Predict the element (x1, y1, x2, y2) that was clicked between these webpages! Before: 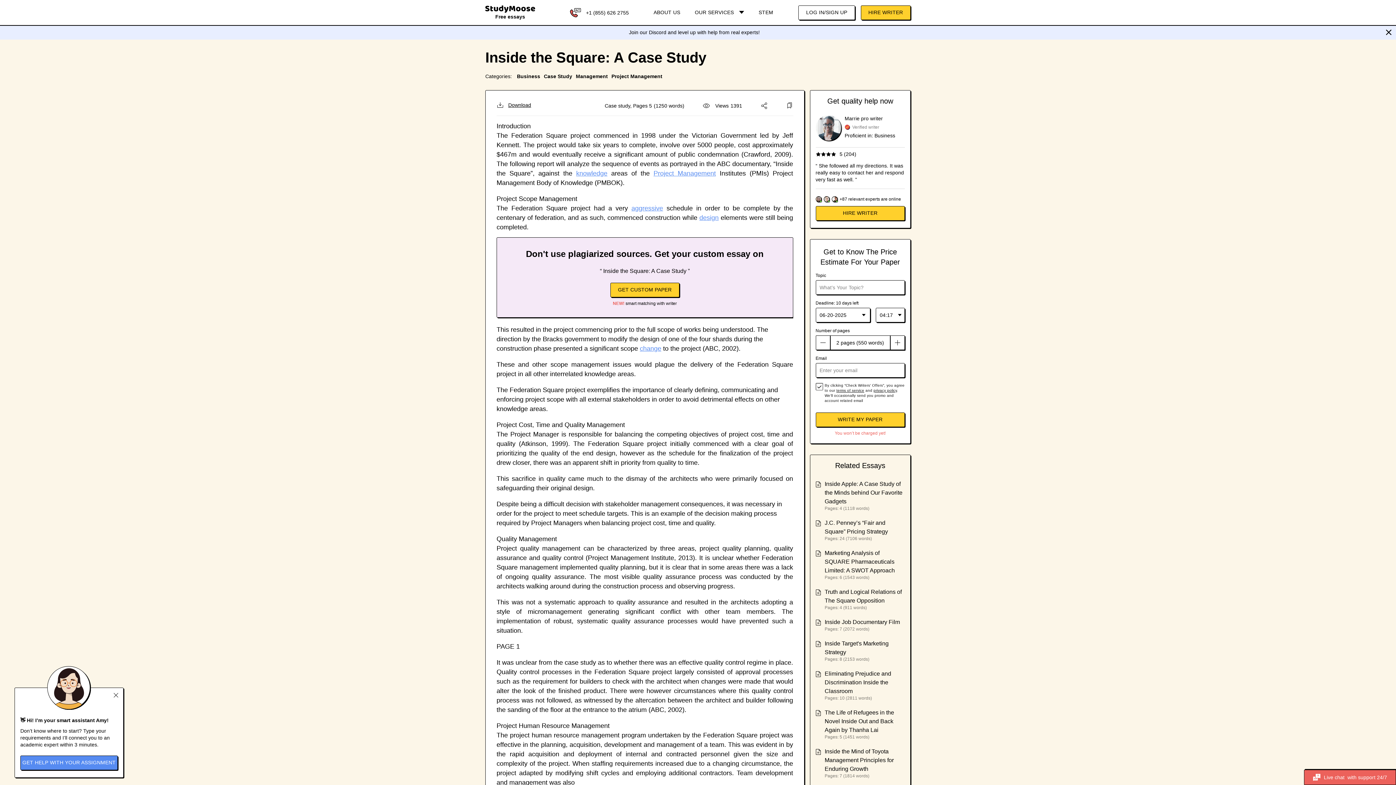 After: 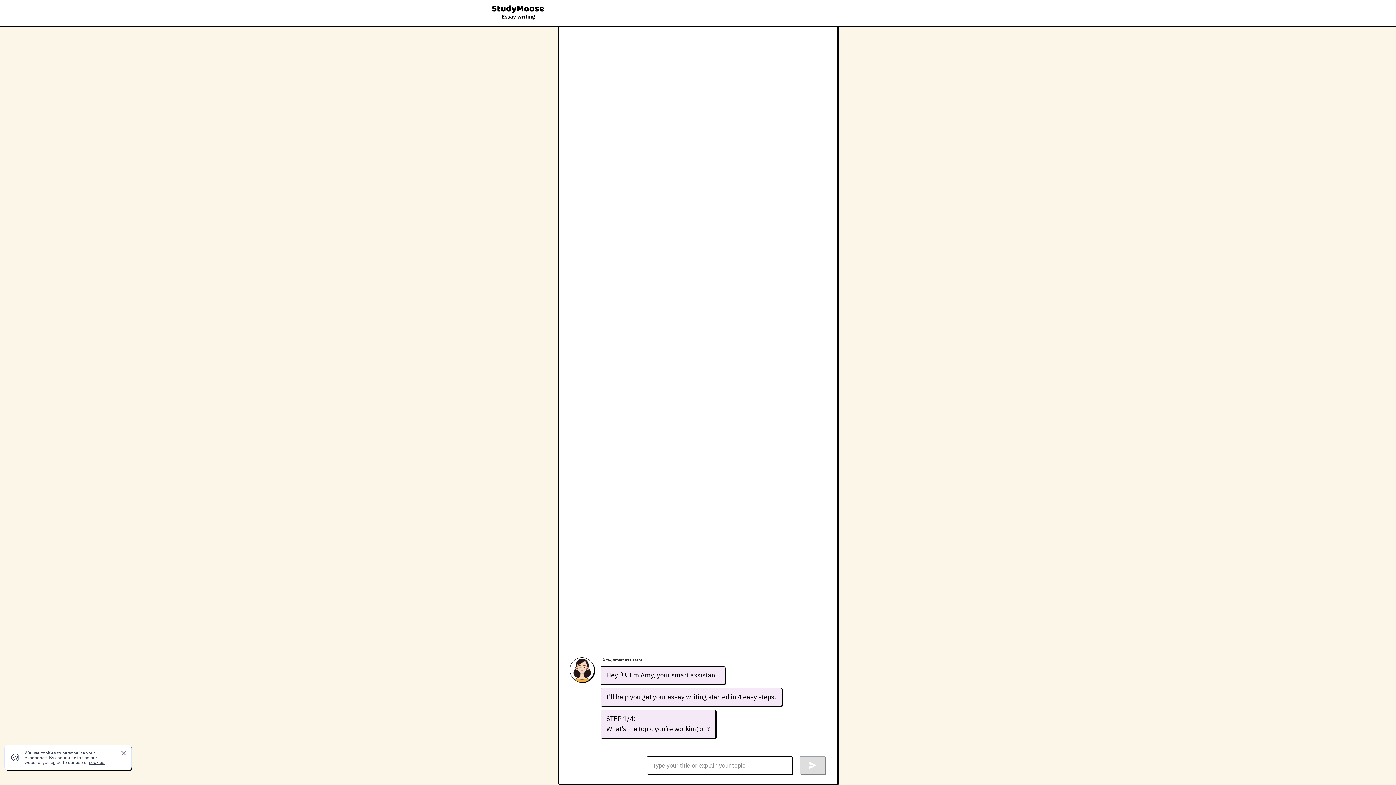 Action: label: HIRE WRITER bbox: (860, 5, 910, 19)